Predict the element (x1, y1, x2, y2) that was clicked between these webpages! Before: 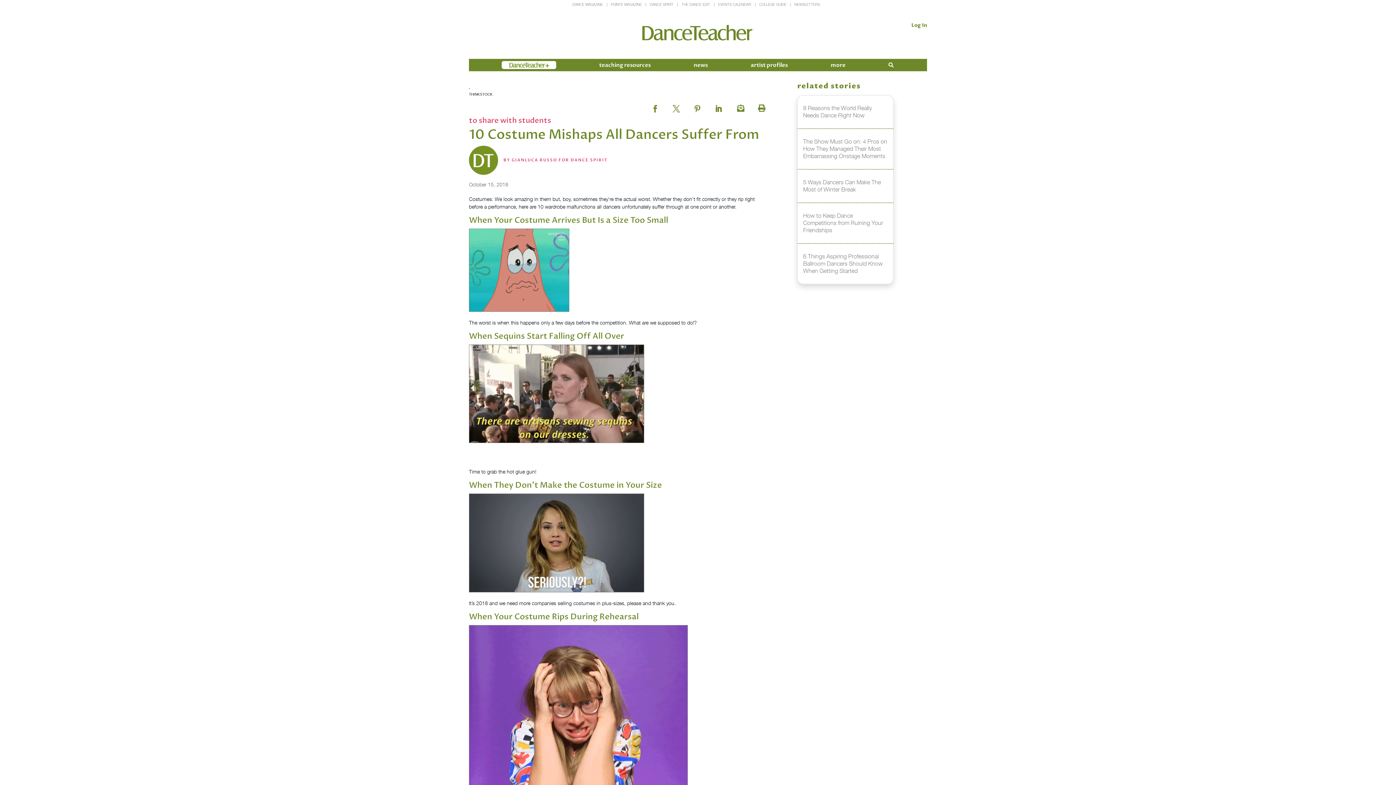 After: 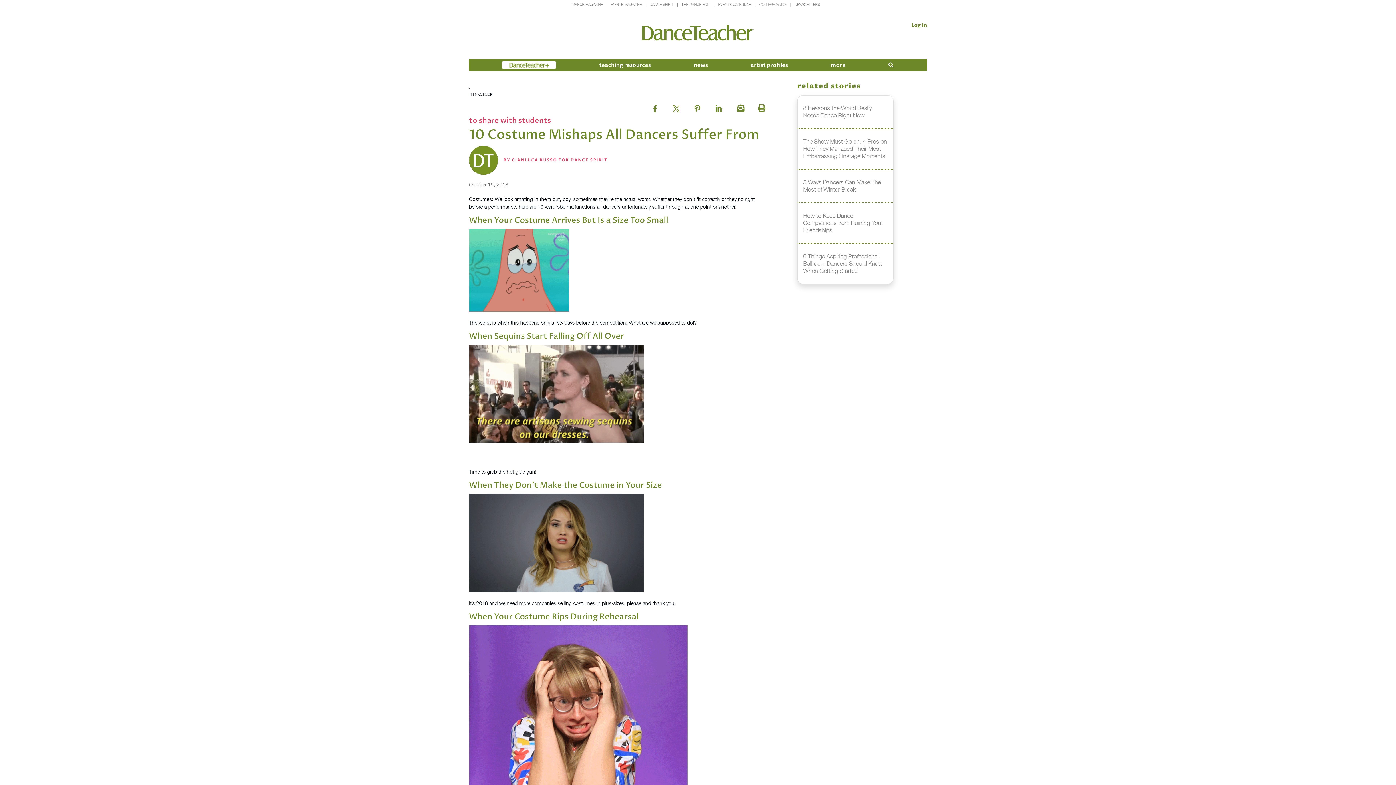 Action: bbox: (759, 2, 786, 6) label: COLLEGE GUIDE